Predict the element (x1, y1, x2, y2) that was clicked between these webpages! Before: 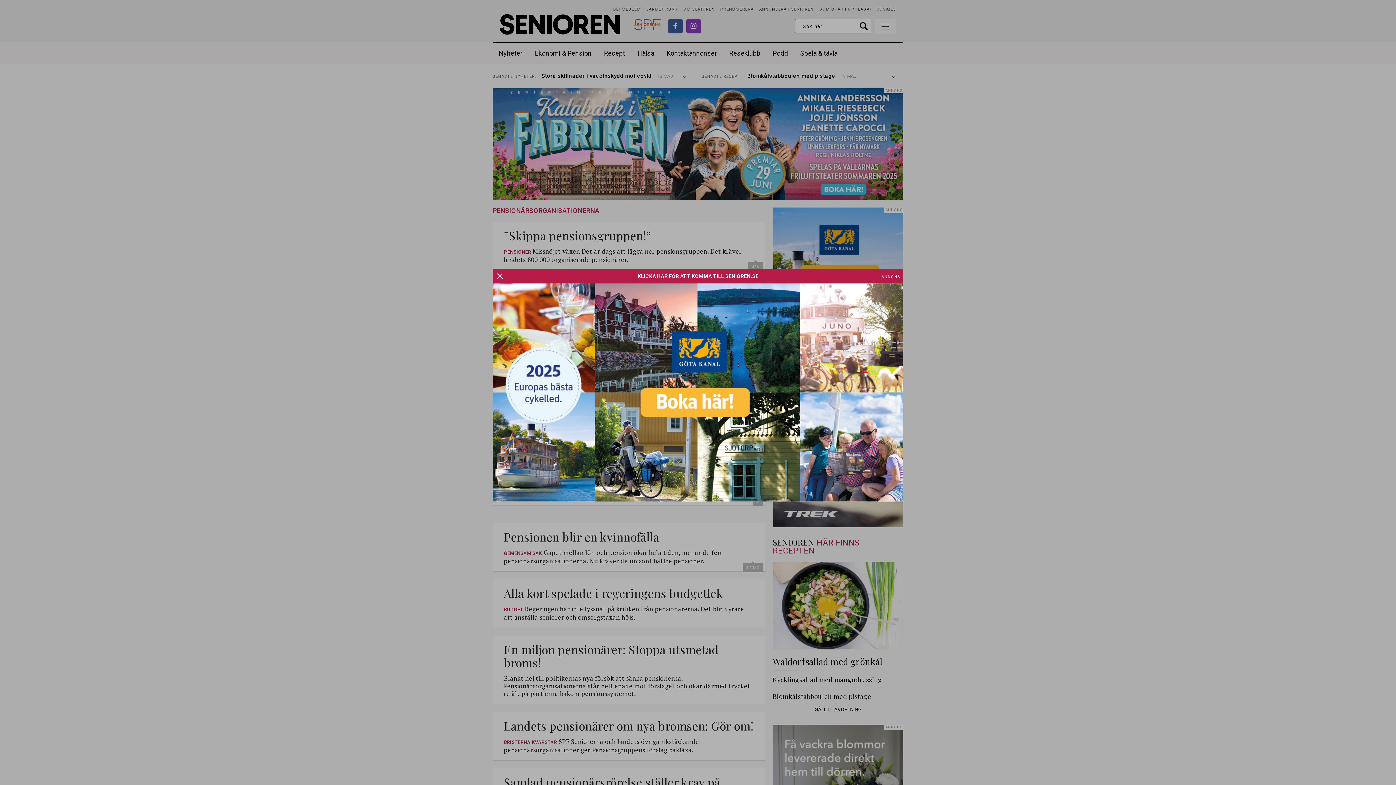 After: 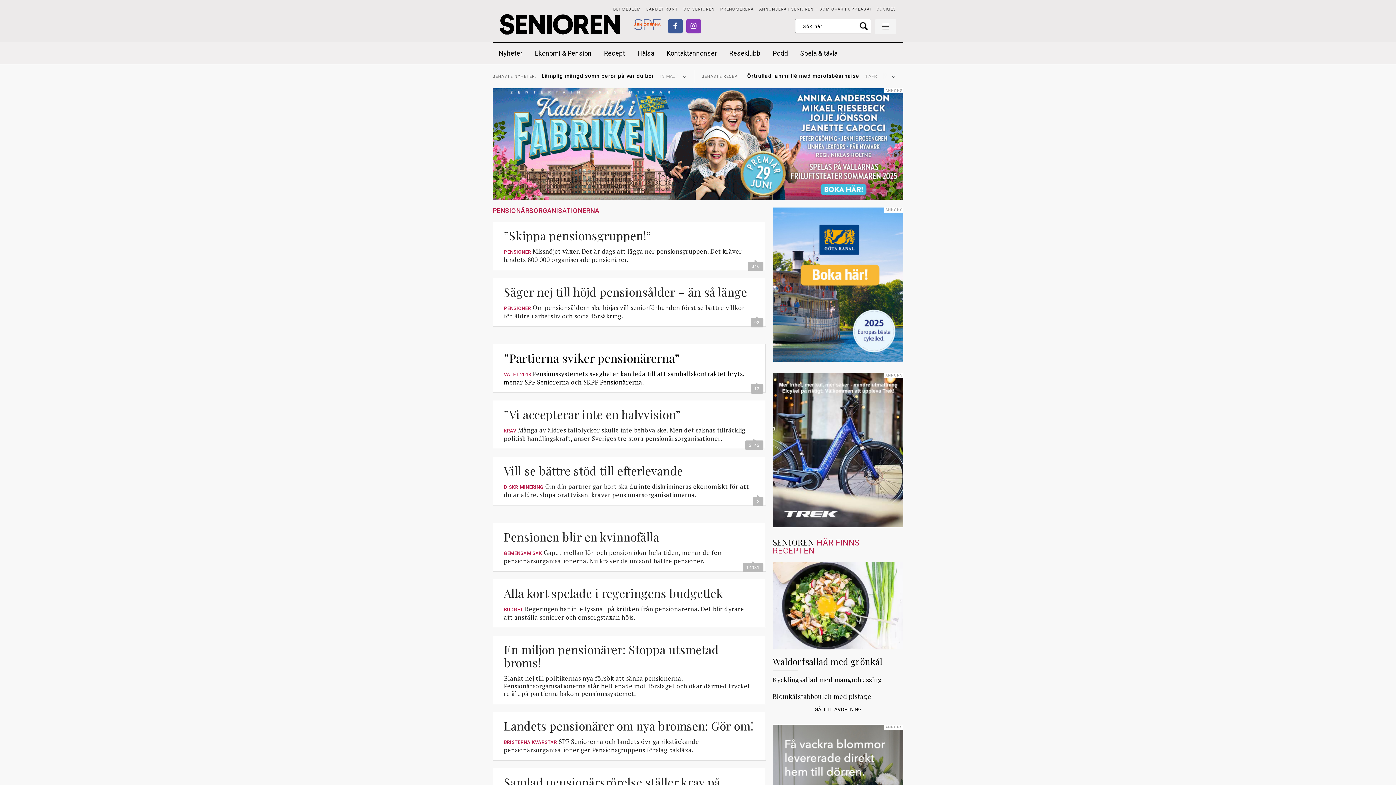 Action: bbox: (492, 388, 903, 395)